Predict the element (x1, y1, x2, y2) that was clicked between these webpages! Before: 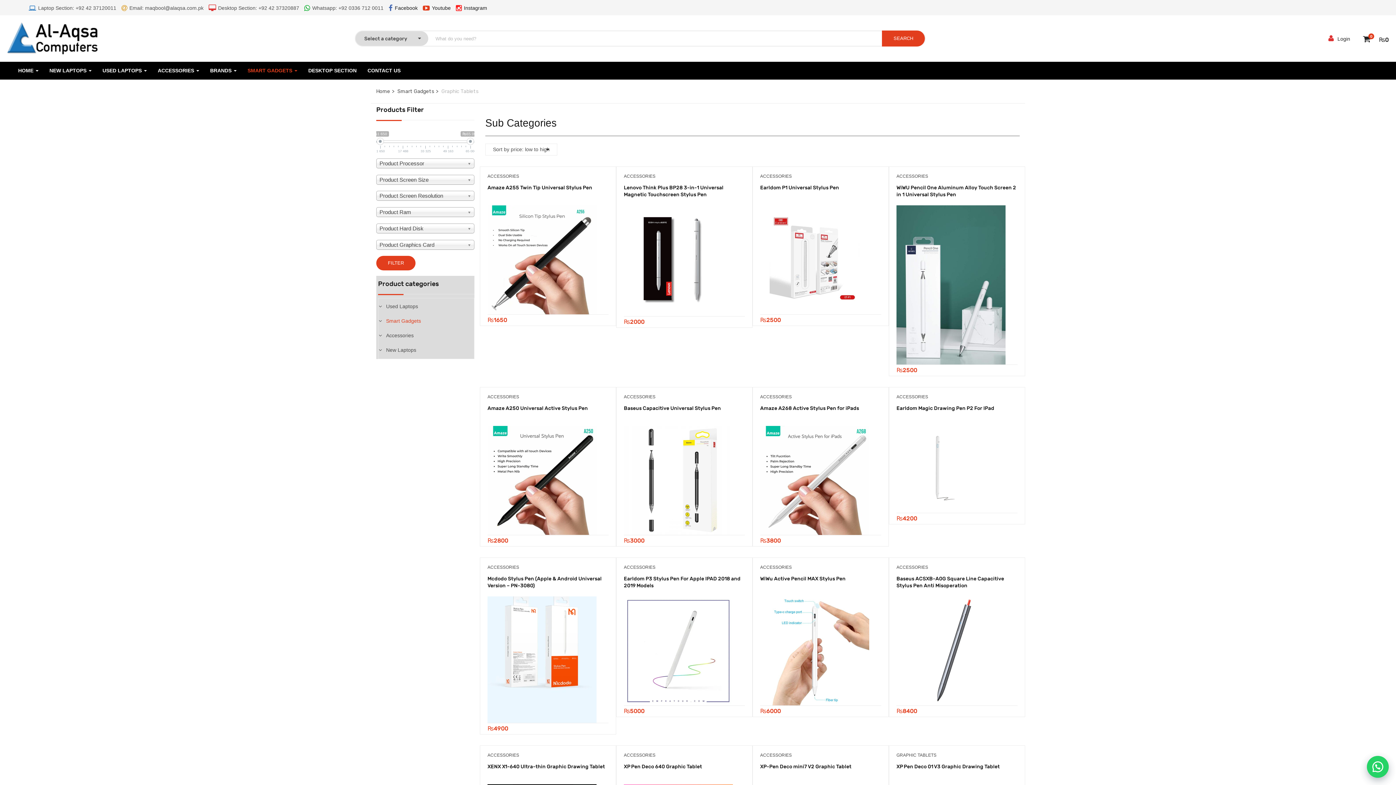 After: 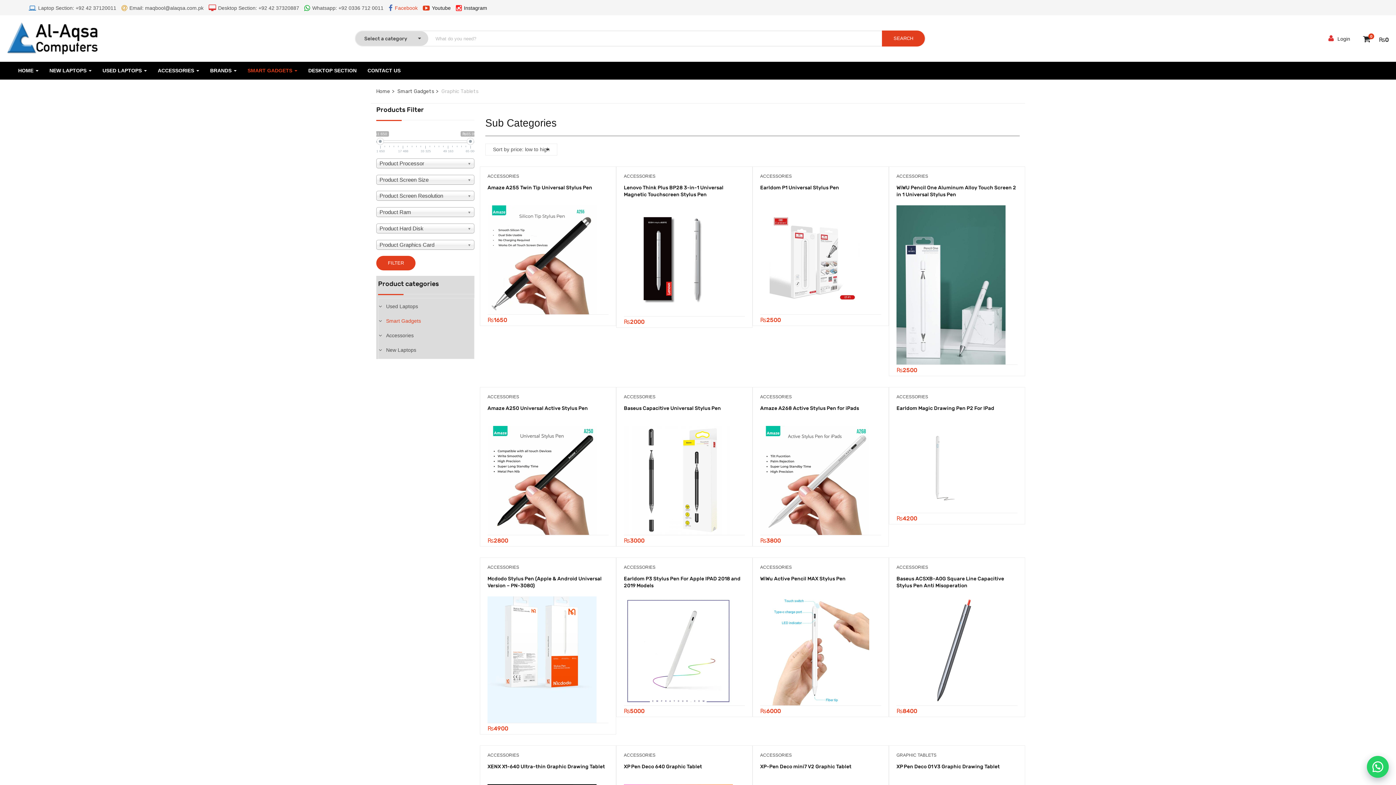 Action: label: Facebook bbox: (388, 6, 394, 11)